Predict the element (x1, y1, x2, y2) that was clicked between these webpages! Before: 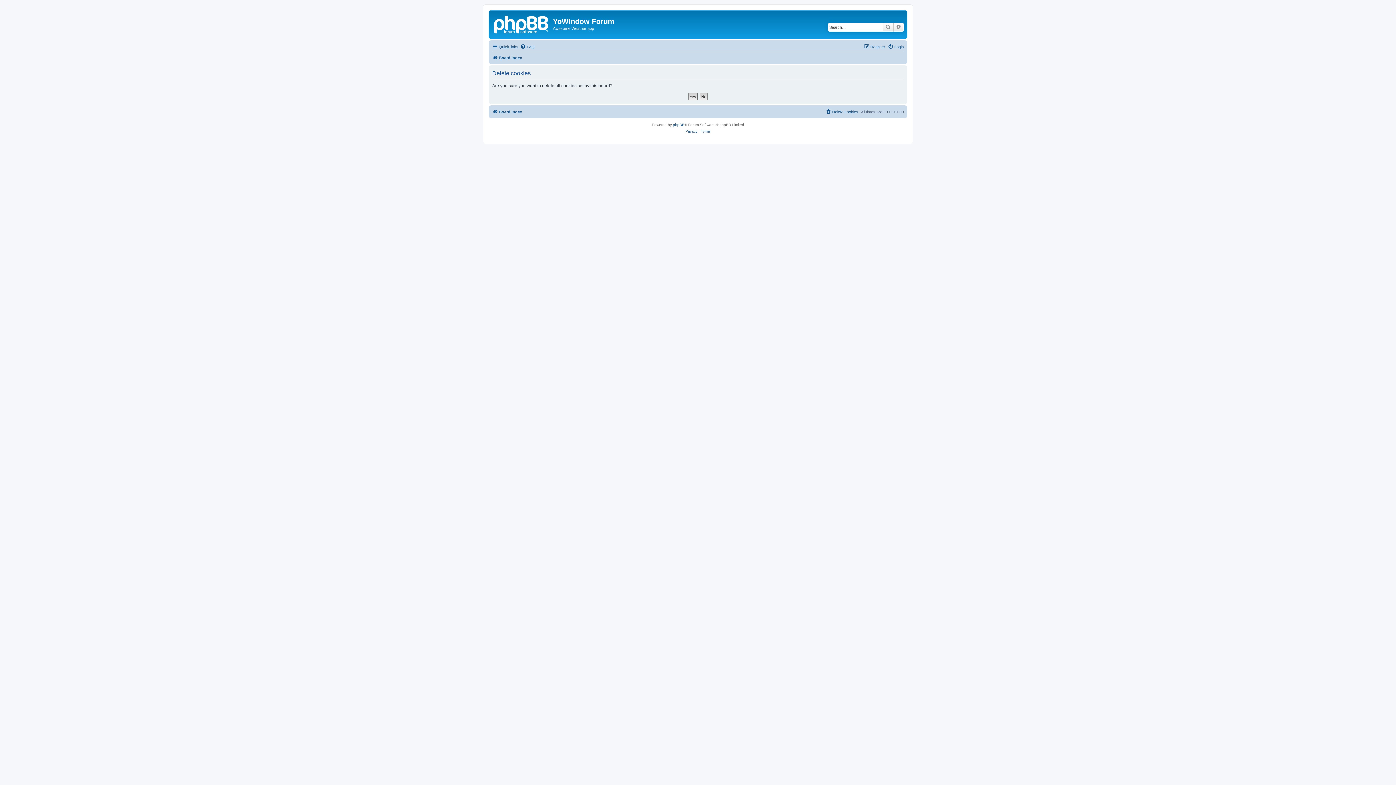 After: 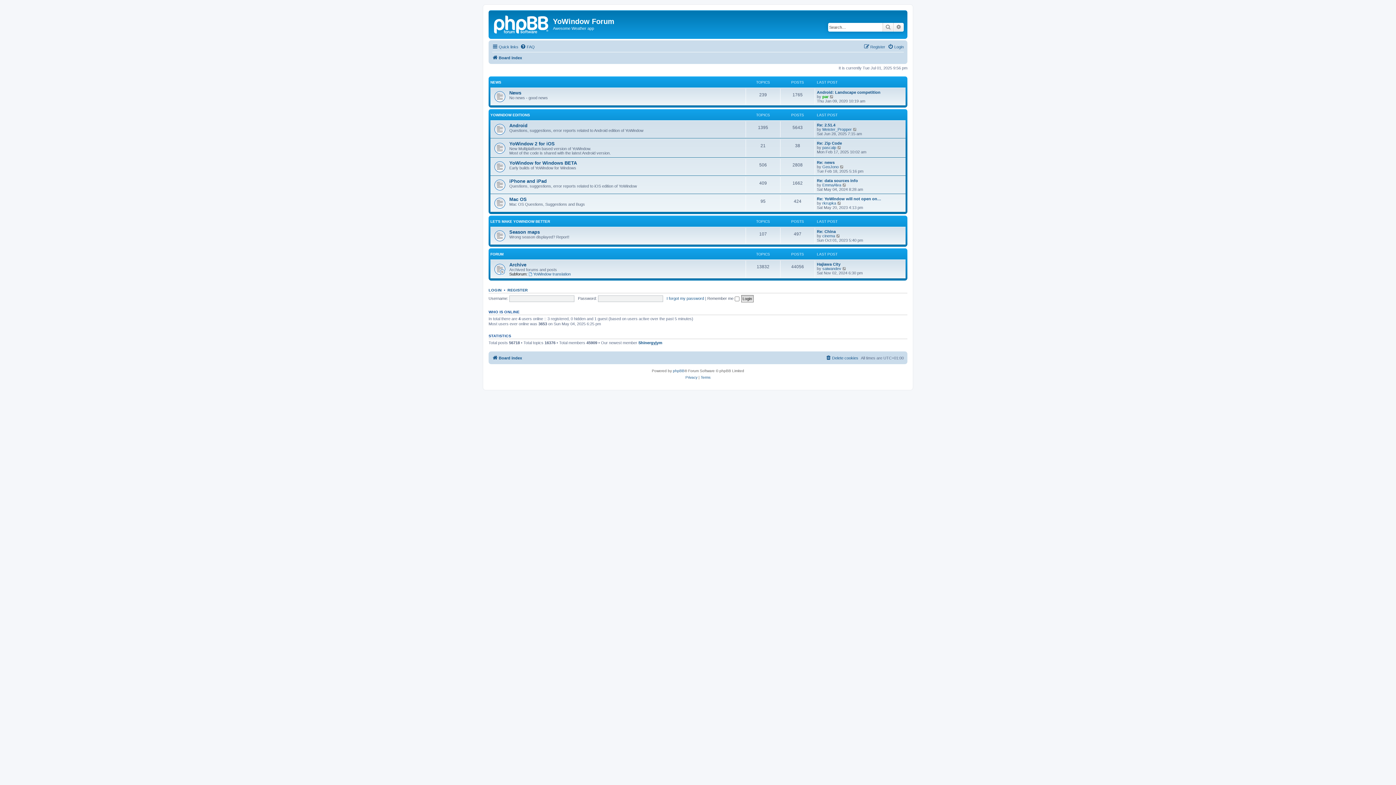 Action: bbox: (492, 107, 522, 116) label: Board index